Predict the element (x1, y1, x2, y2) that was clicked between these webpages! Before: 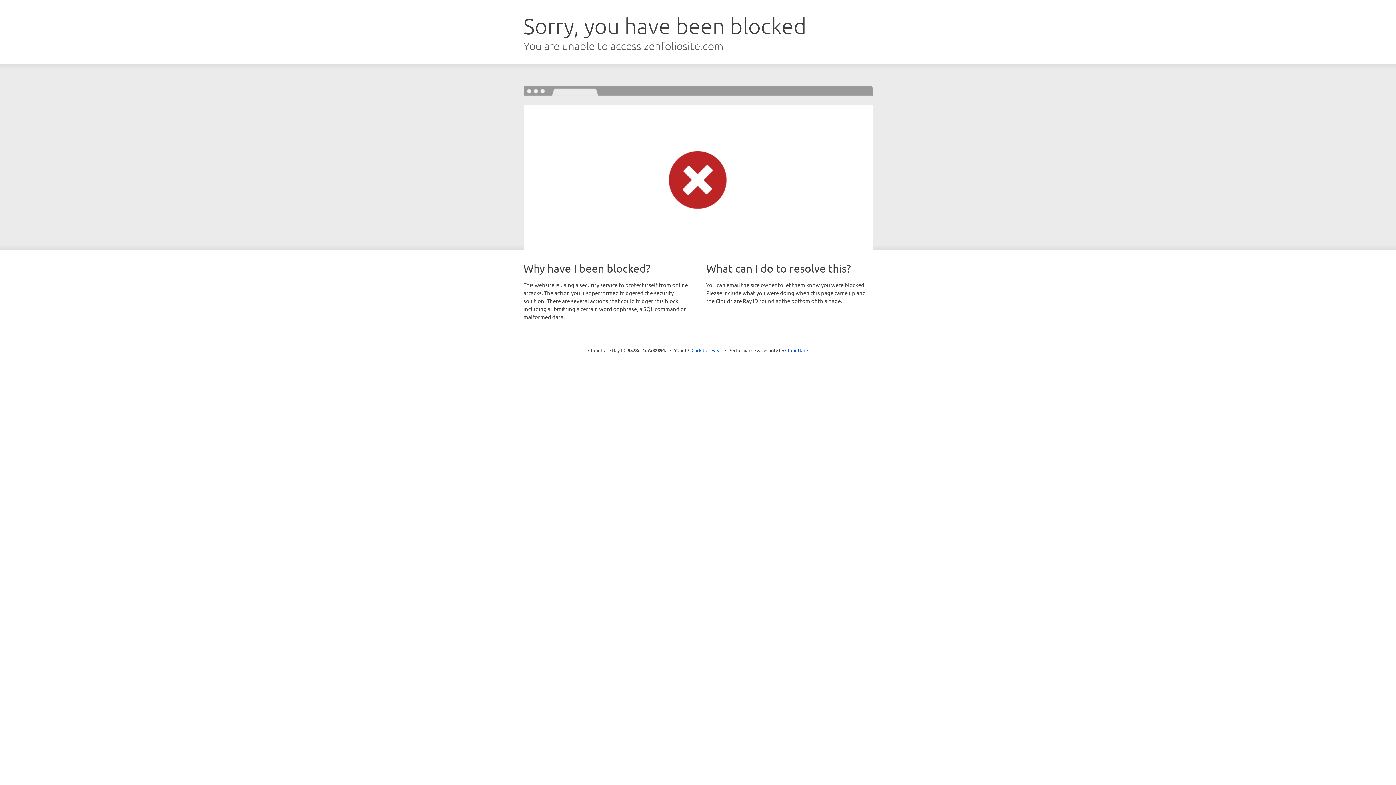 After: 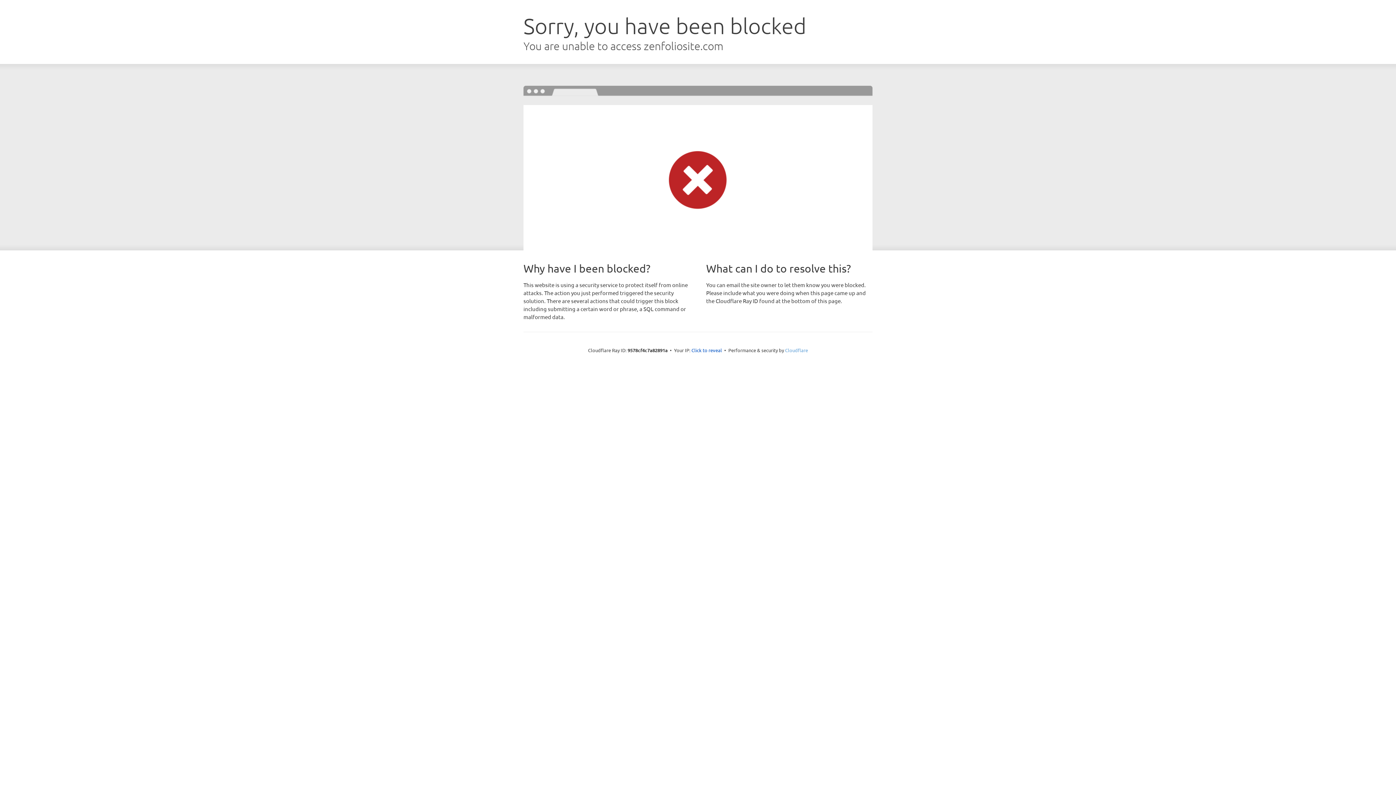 Action: label: Cloudflare bbox: (785, 347, 808, 353)